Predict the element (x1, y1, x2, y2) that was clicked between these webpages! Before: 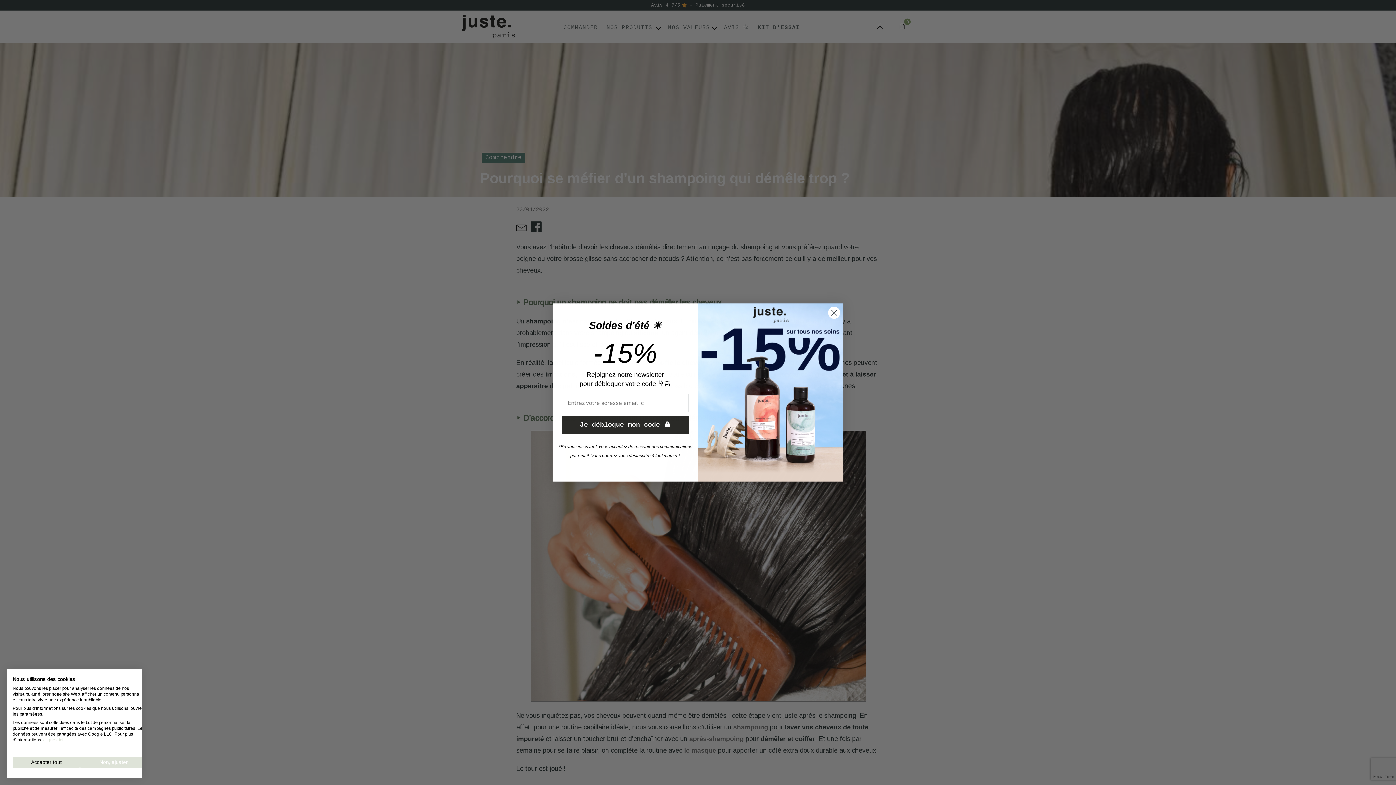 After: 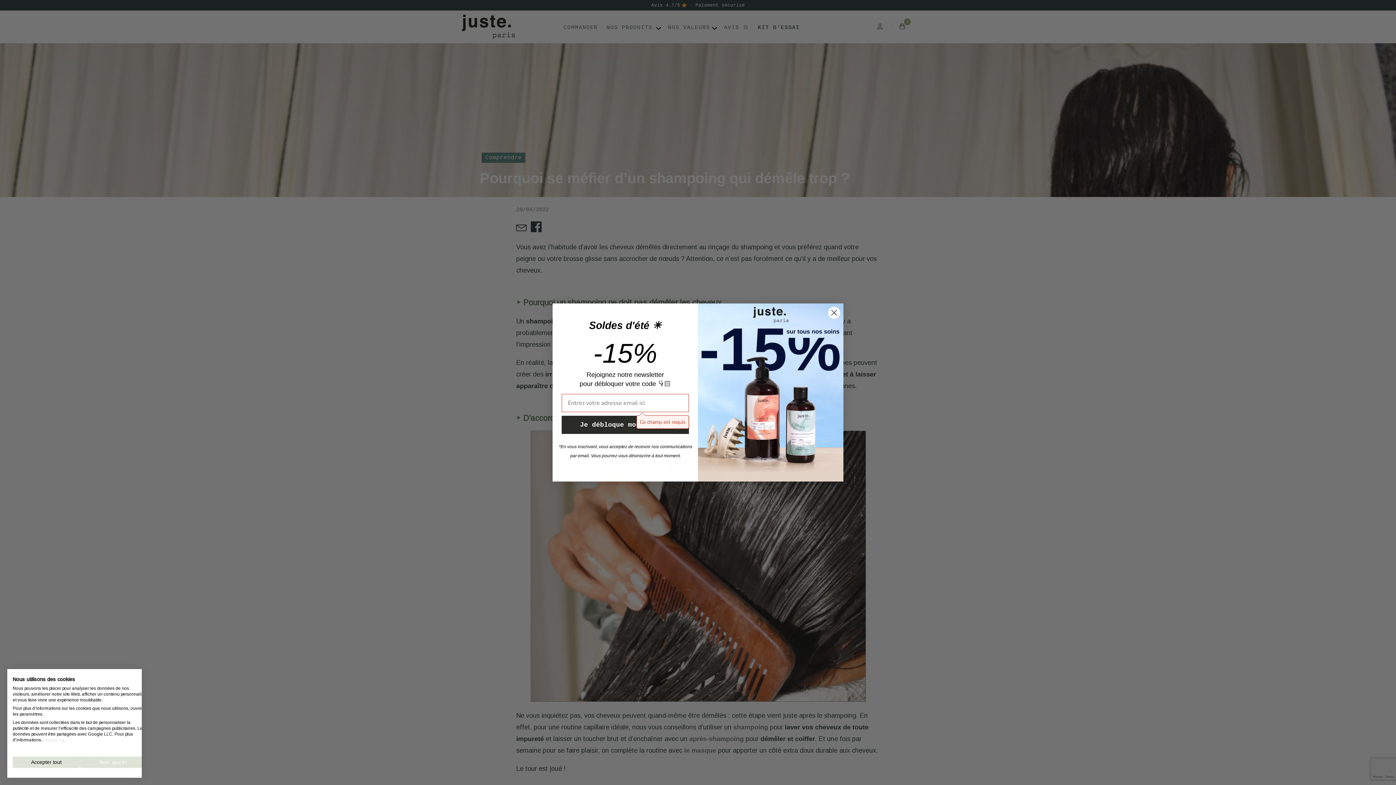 Action: label: Je débloque mon code 🔒 bbox: (561, 416, 689, 434)